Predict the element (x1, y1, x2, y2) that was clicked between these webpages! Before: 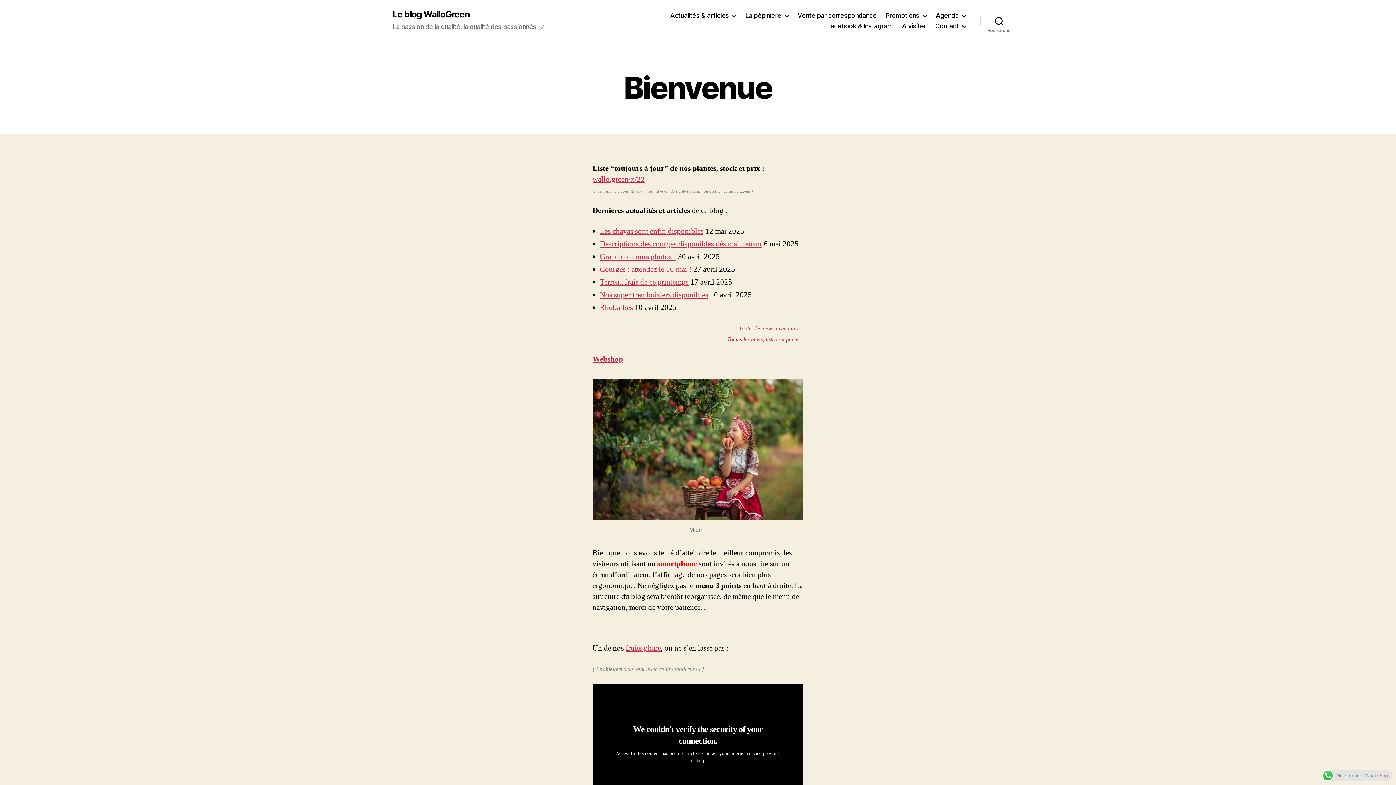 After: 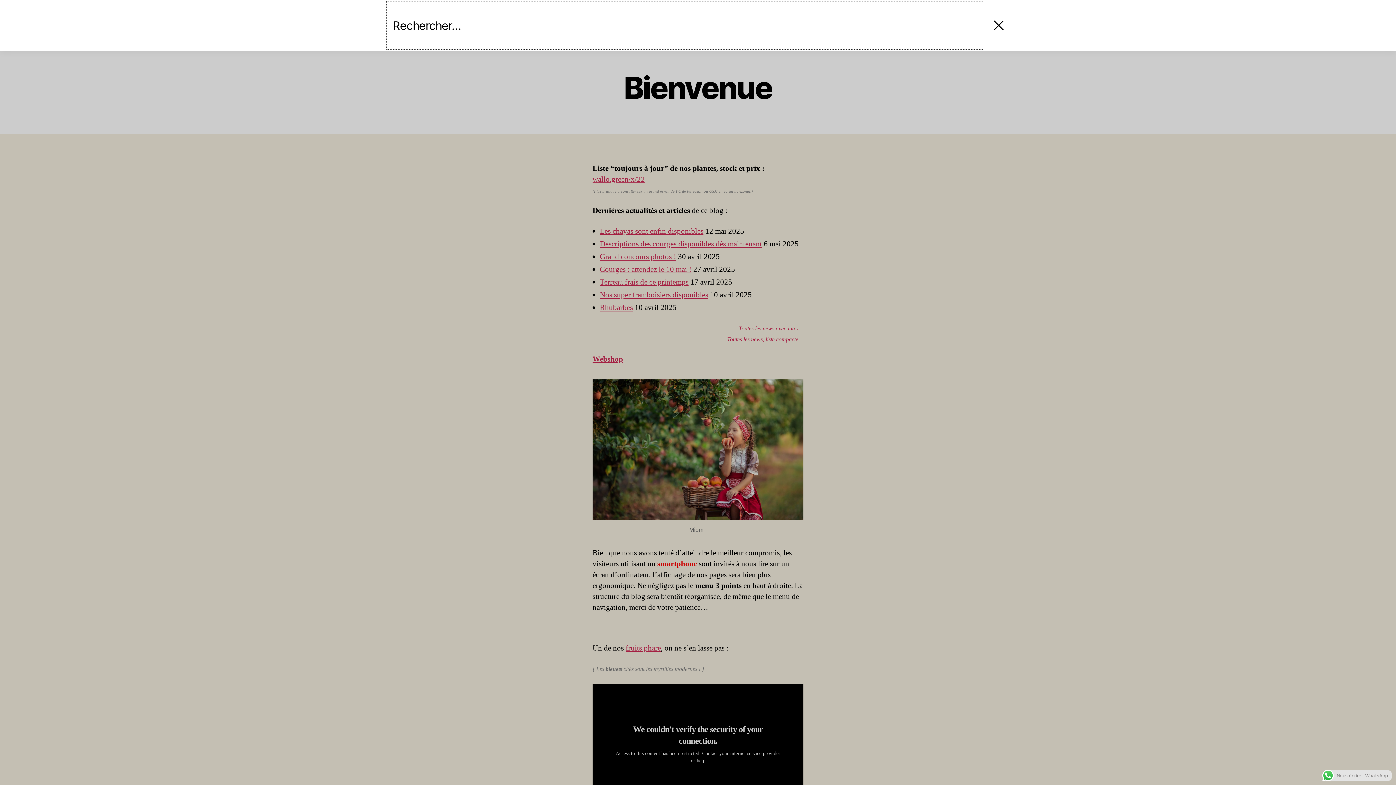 Action: bbox: (980, 12, 1018, 28) label: Recherche